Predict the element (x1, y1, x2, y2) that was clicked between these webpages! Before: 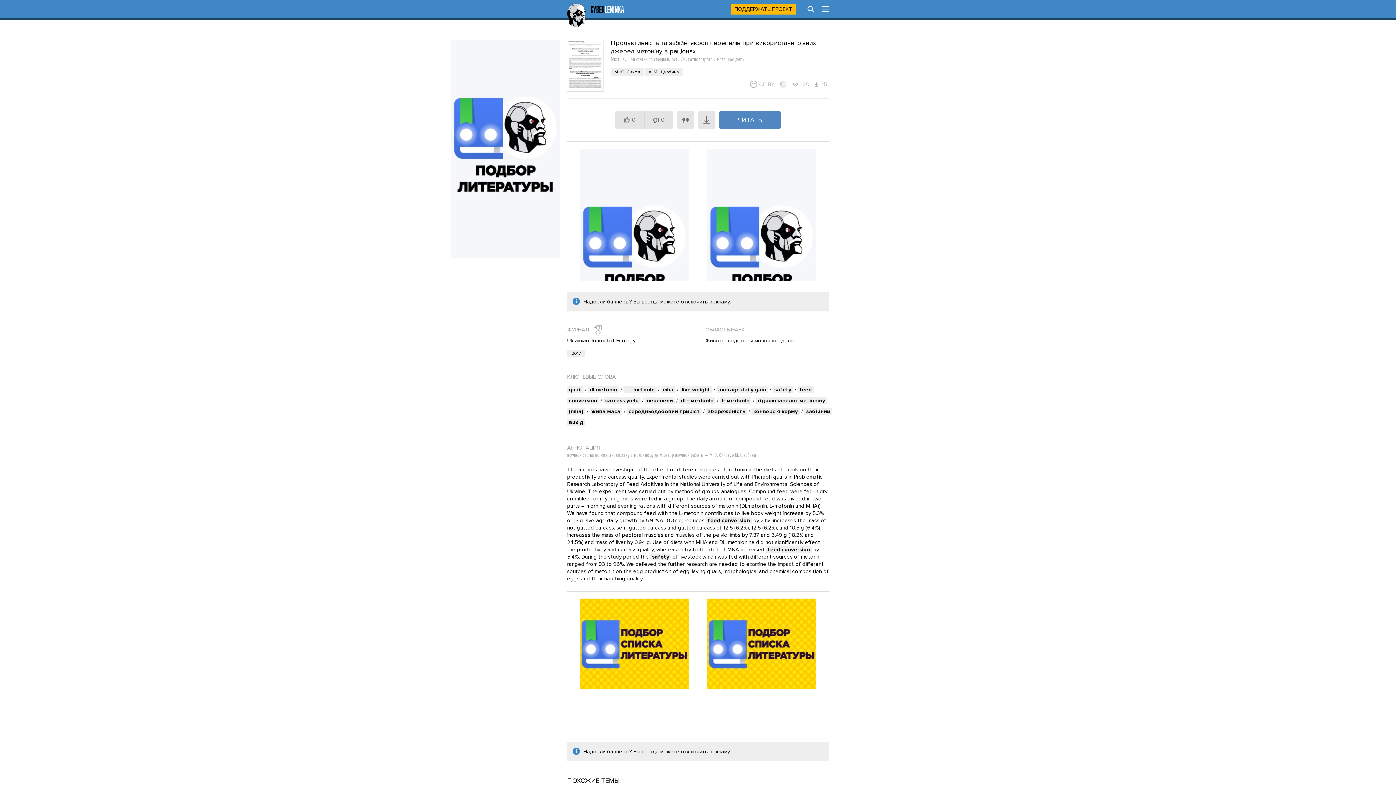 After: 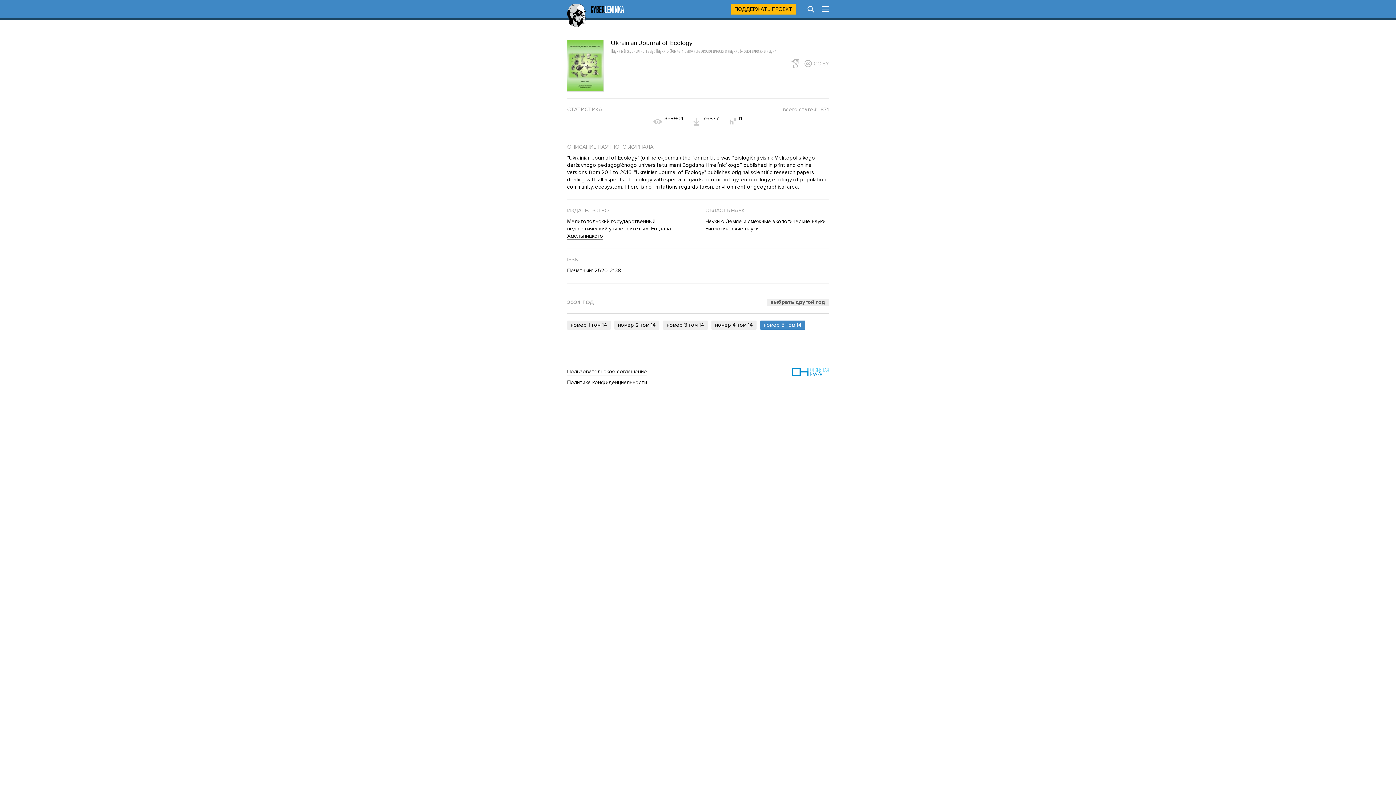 Action: bbox: (567, 337, 635, 344) label: Ukrainian Journal of Ecology